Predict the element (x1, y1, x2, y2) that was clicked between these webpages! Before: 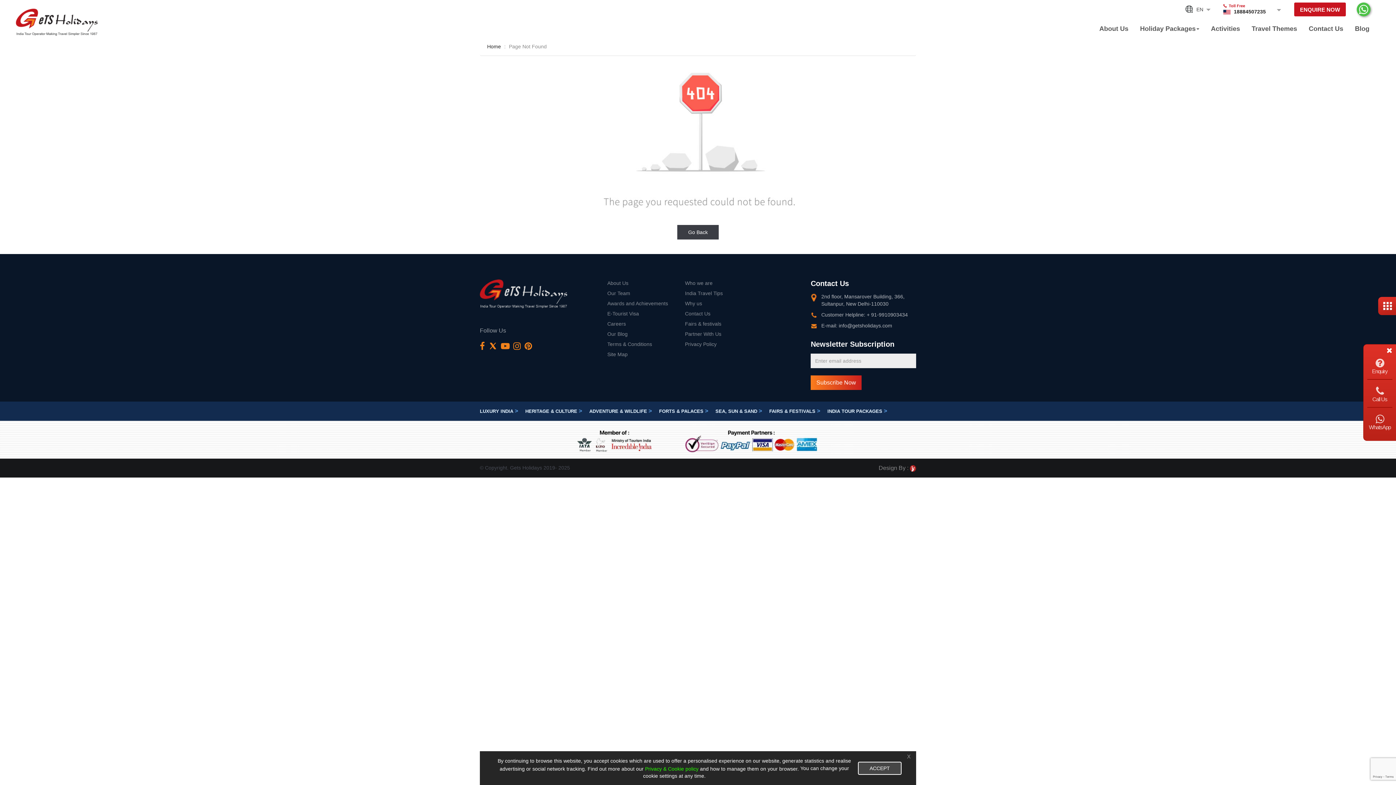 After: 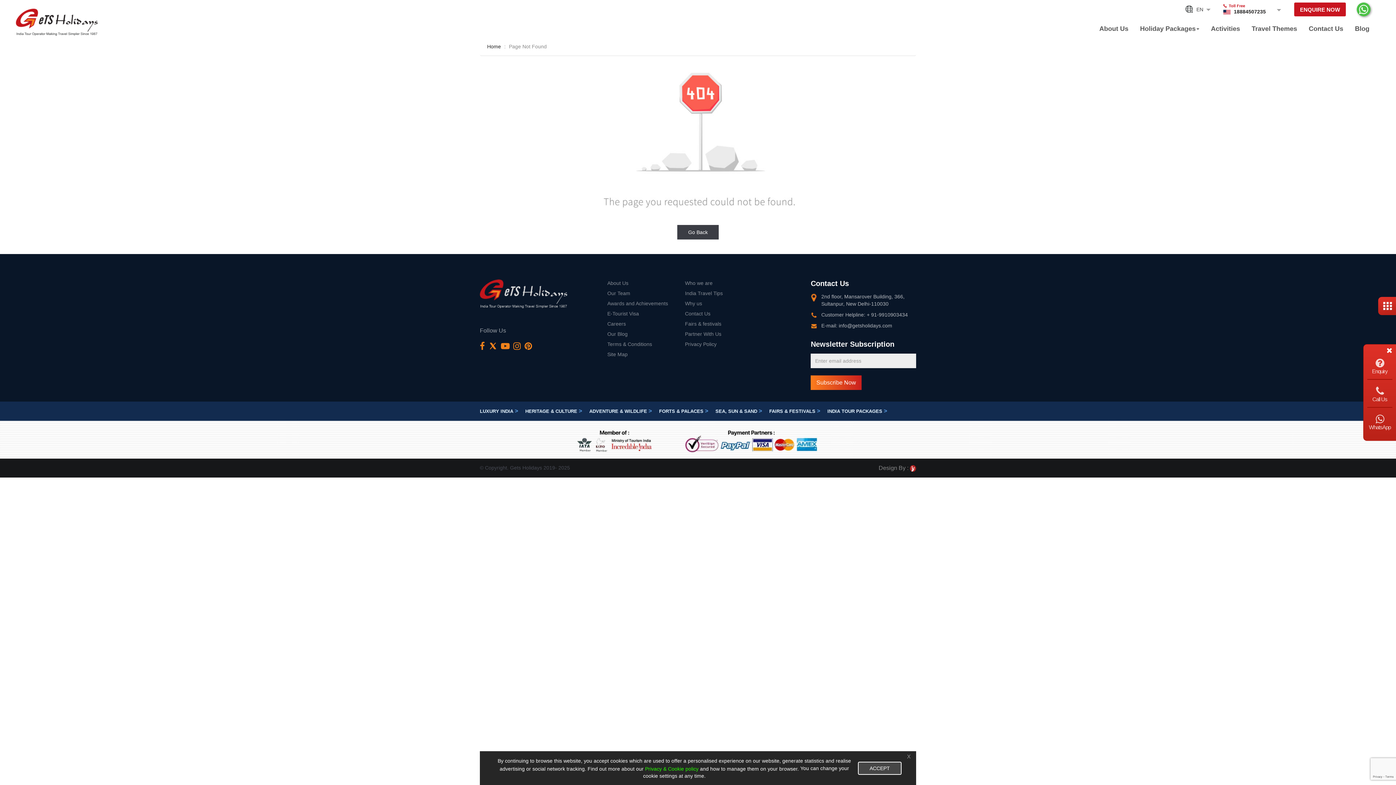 Action: bbox: (488, 344, 497, 350)